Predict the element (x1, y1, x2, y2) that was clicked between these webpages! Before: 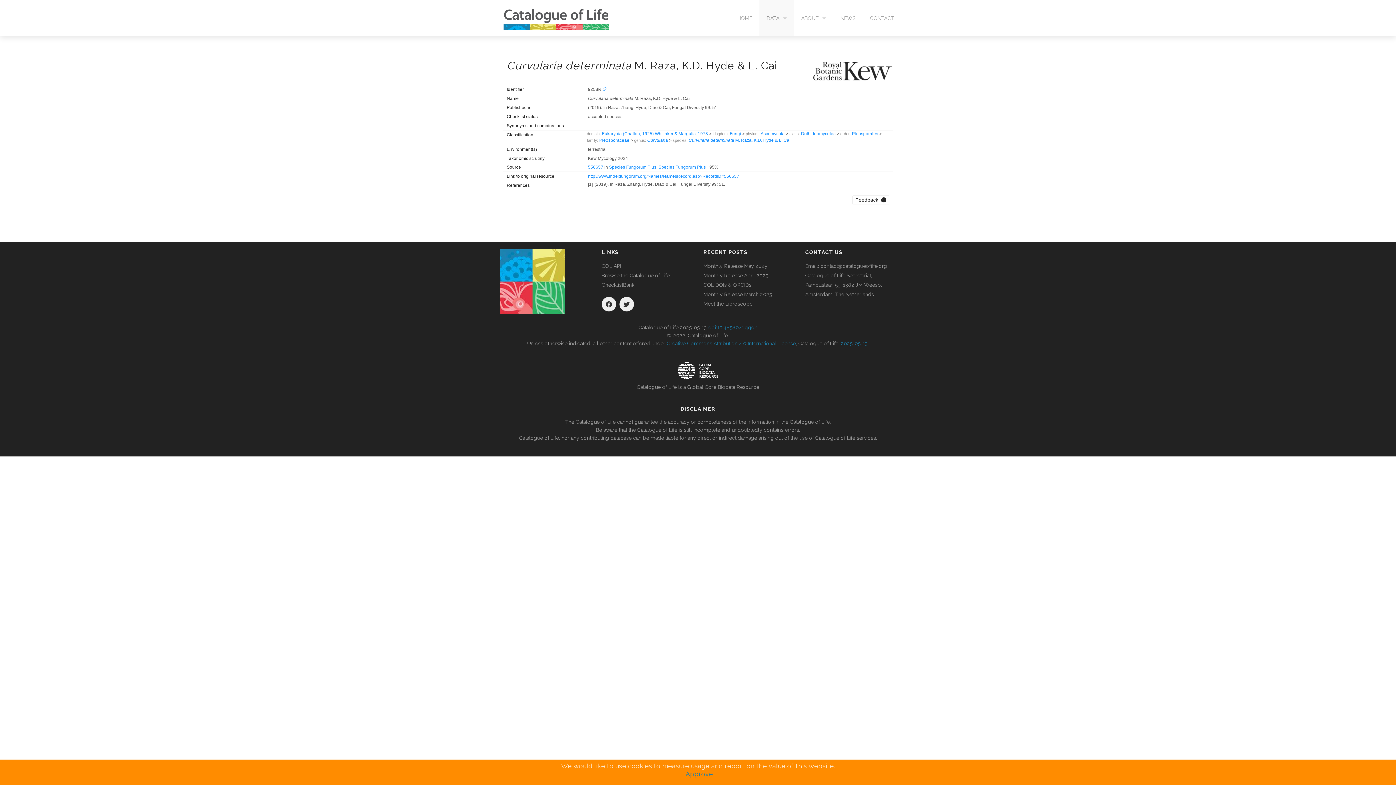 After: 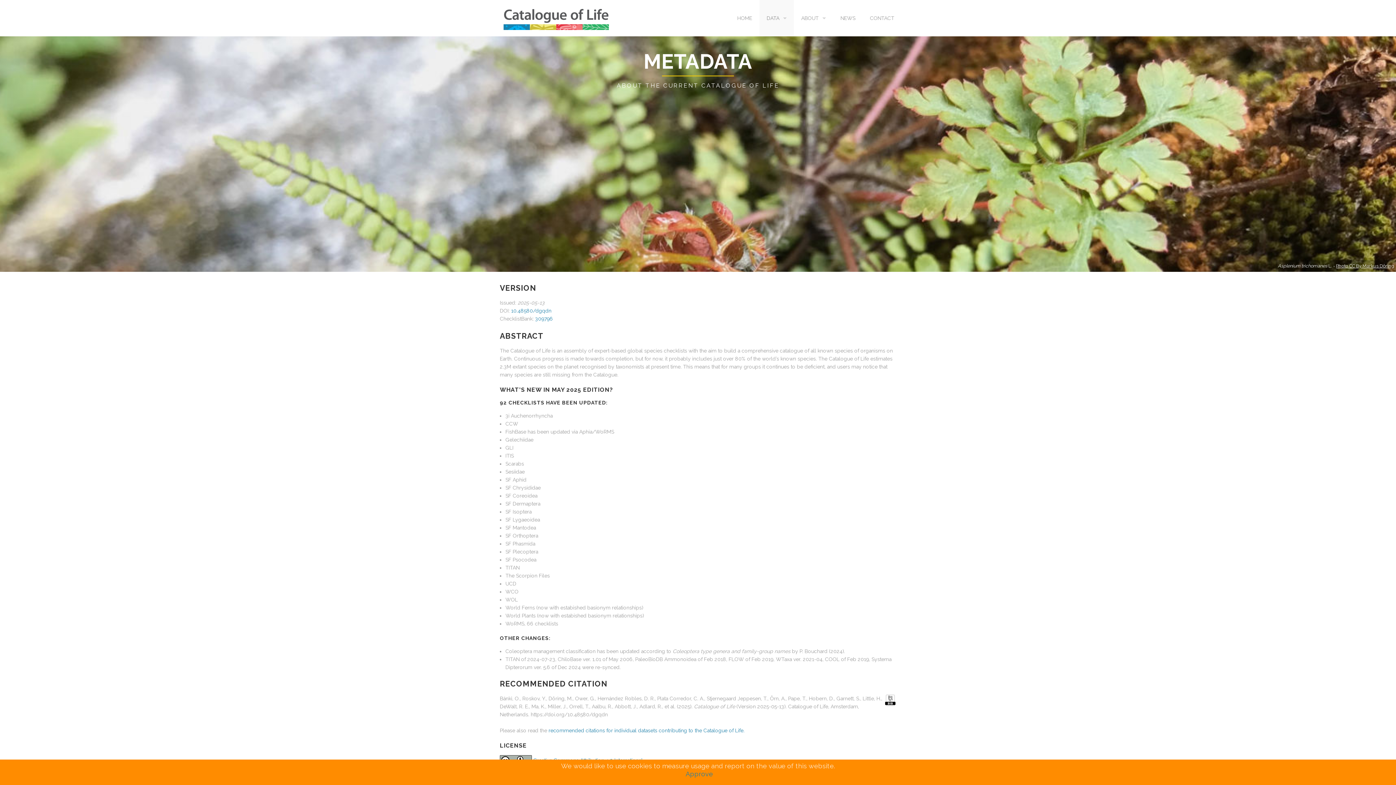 Action: bbox: (708, 324, 757, 330) label: doi:10.48580/dgqdn